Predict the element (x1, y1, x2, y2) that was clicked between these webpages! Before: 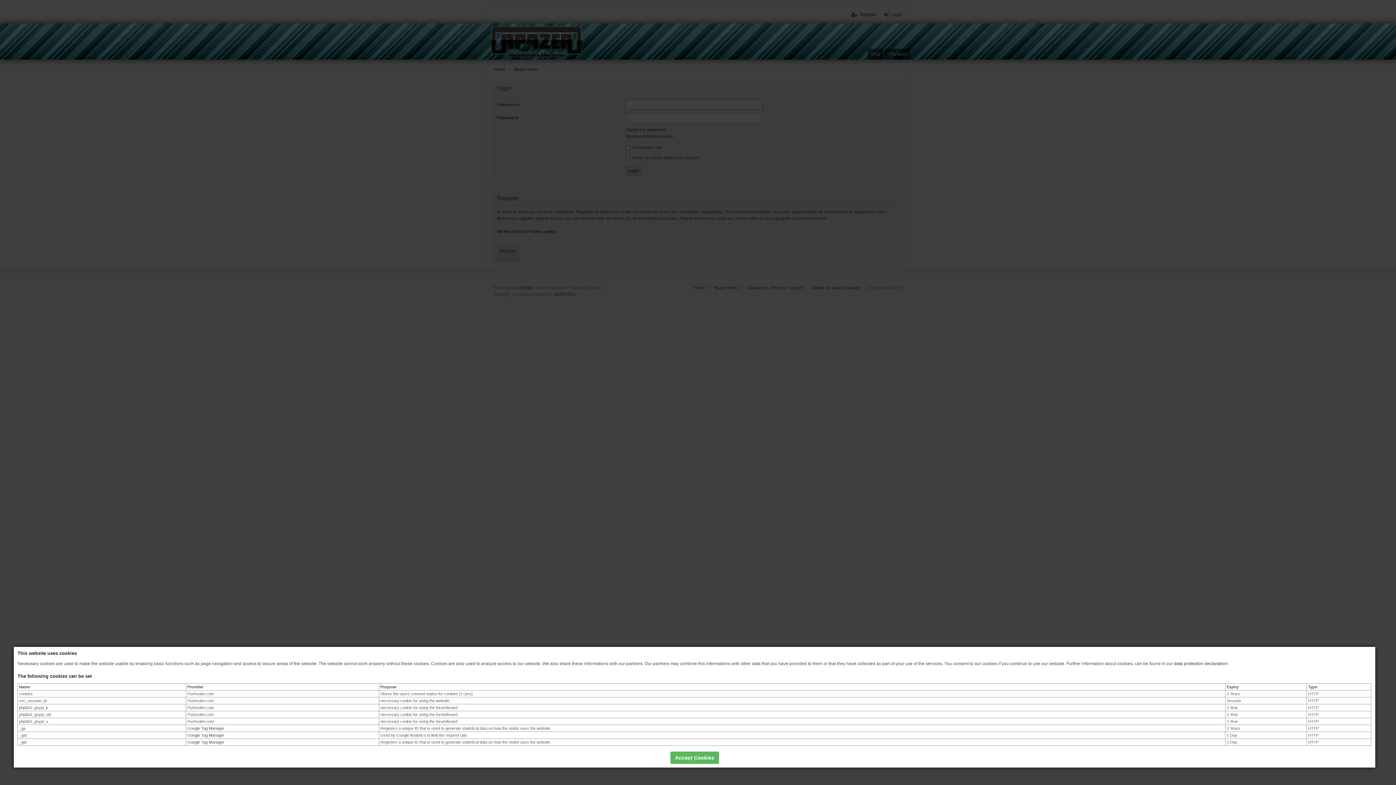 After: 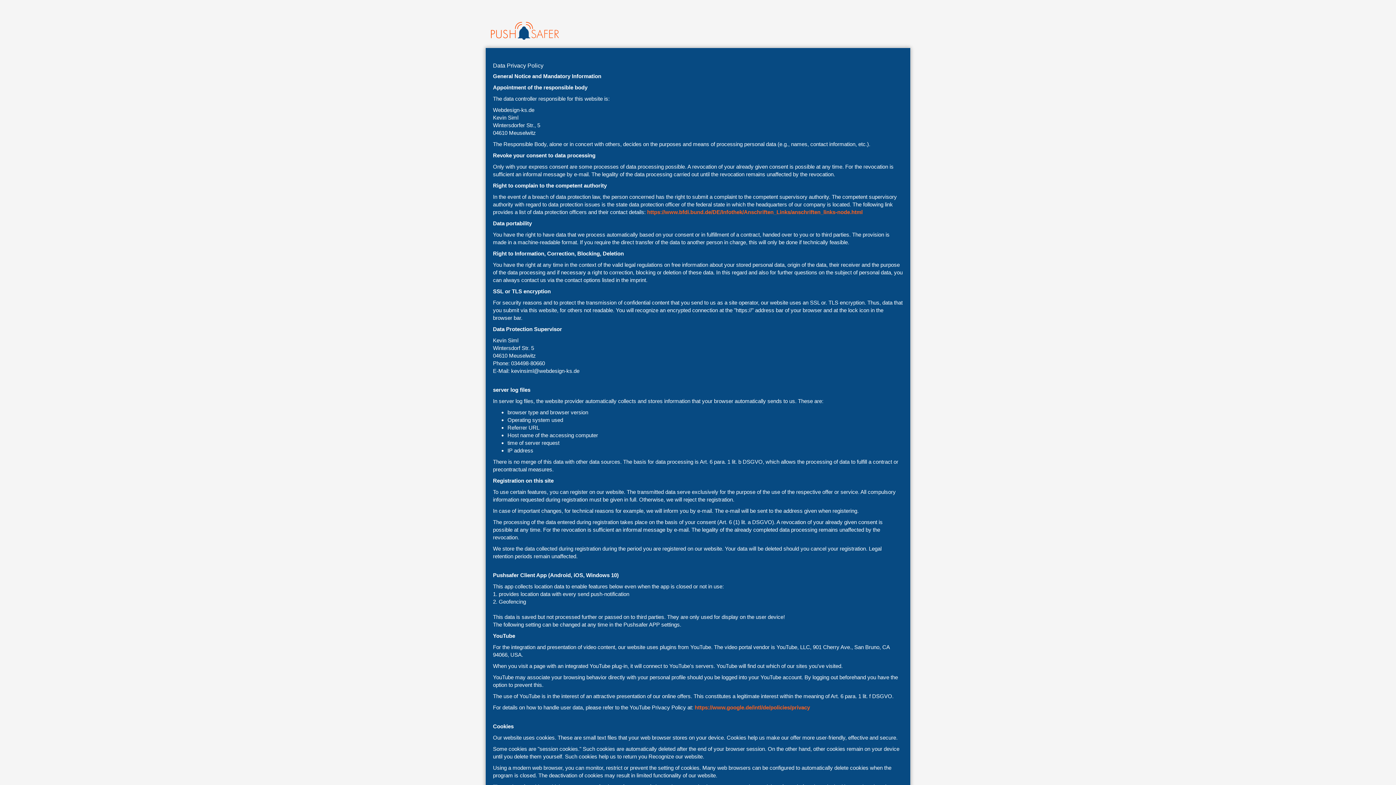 Action: bbox: (1174, 660, 1227, 667) label: data protection declaration